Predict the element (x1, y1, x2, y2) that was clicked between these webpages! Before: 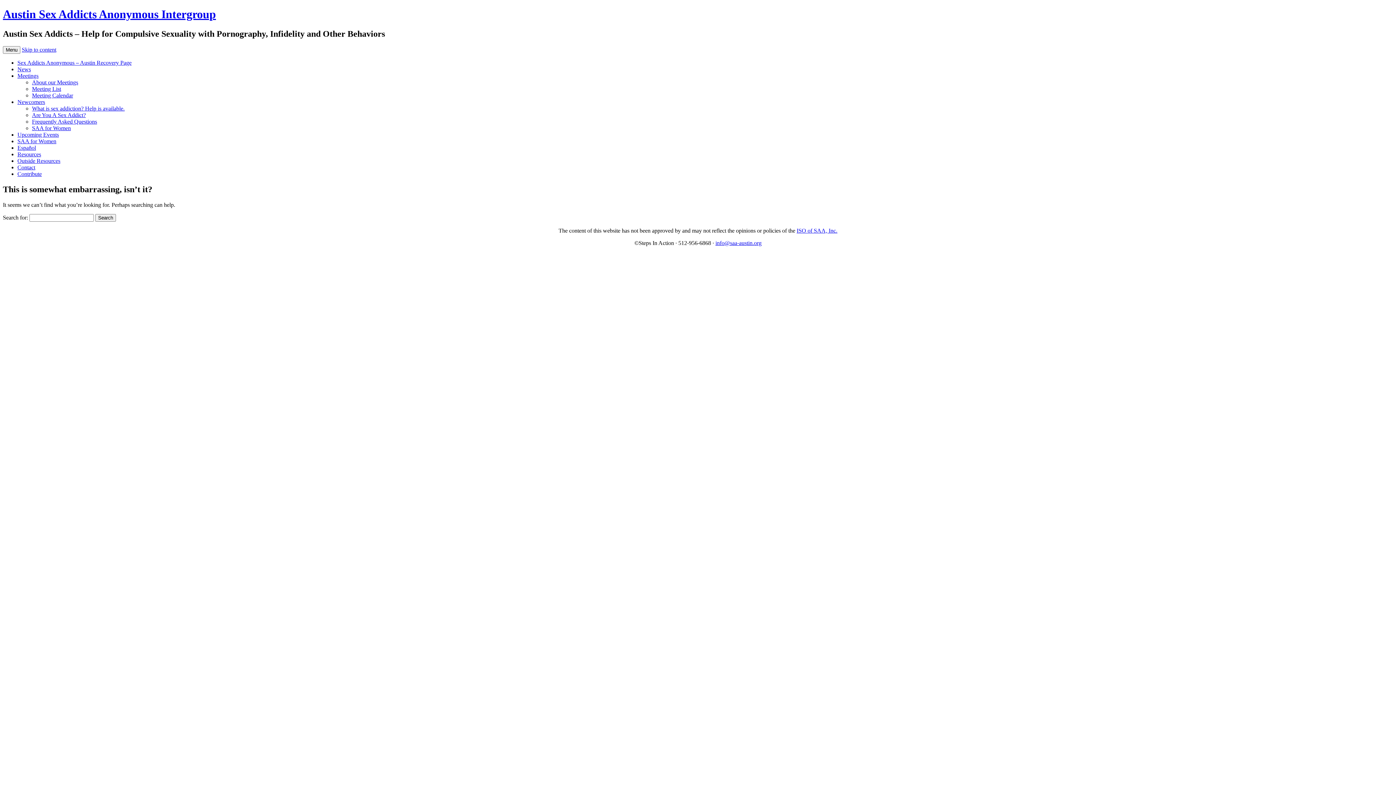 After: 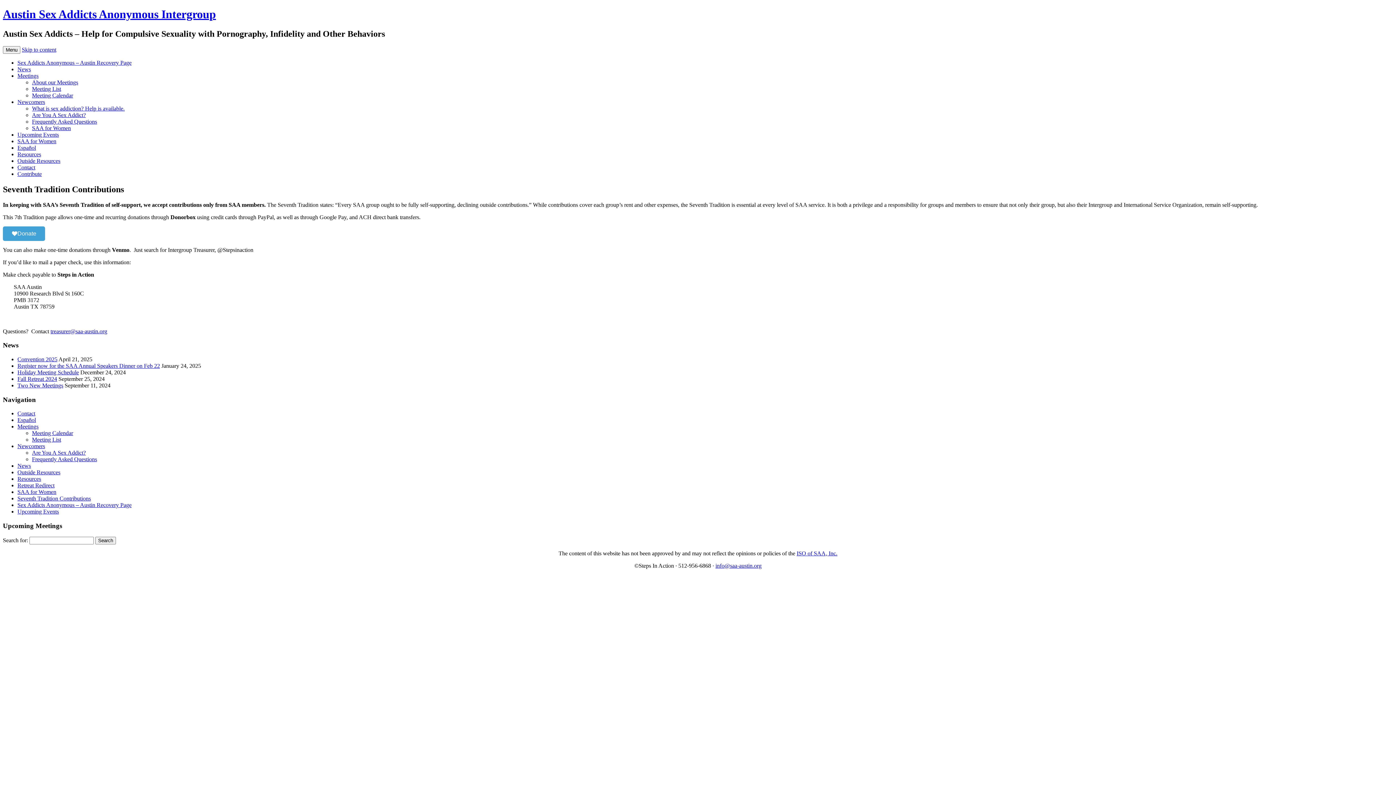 Action: label: Contribute bbox: (17, 170, 41, 177)